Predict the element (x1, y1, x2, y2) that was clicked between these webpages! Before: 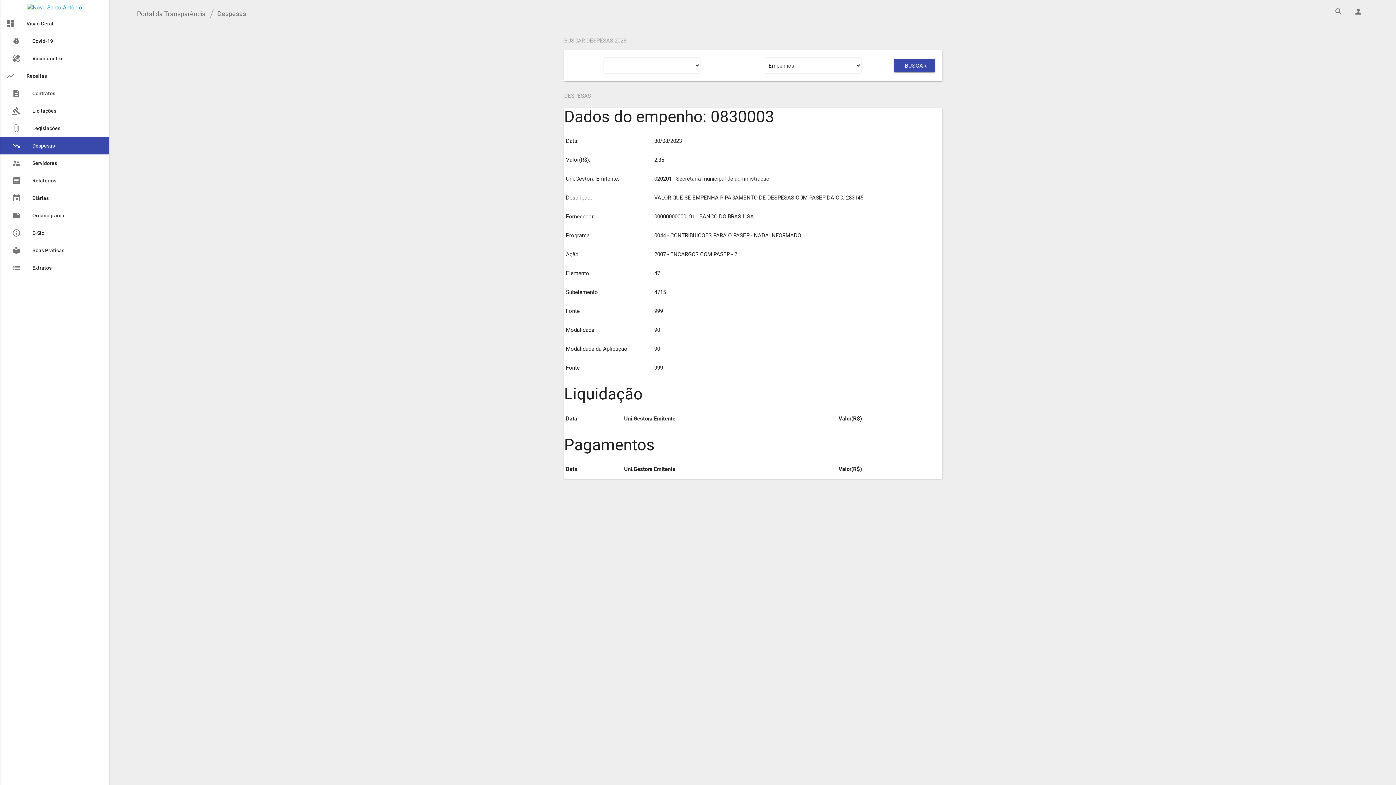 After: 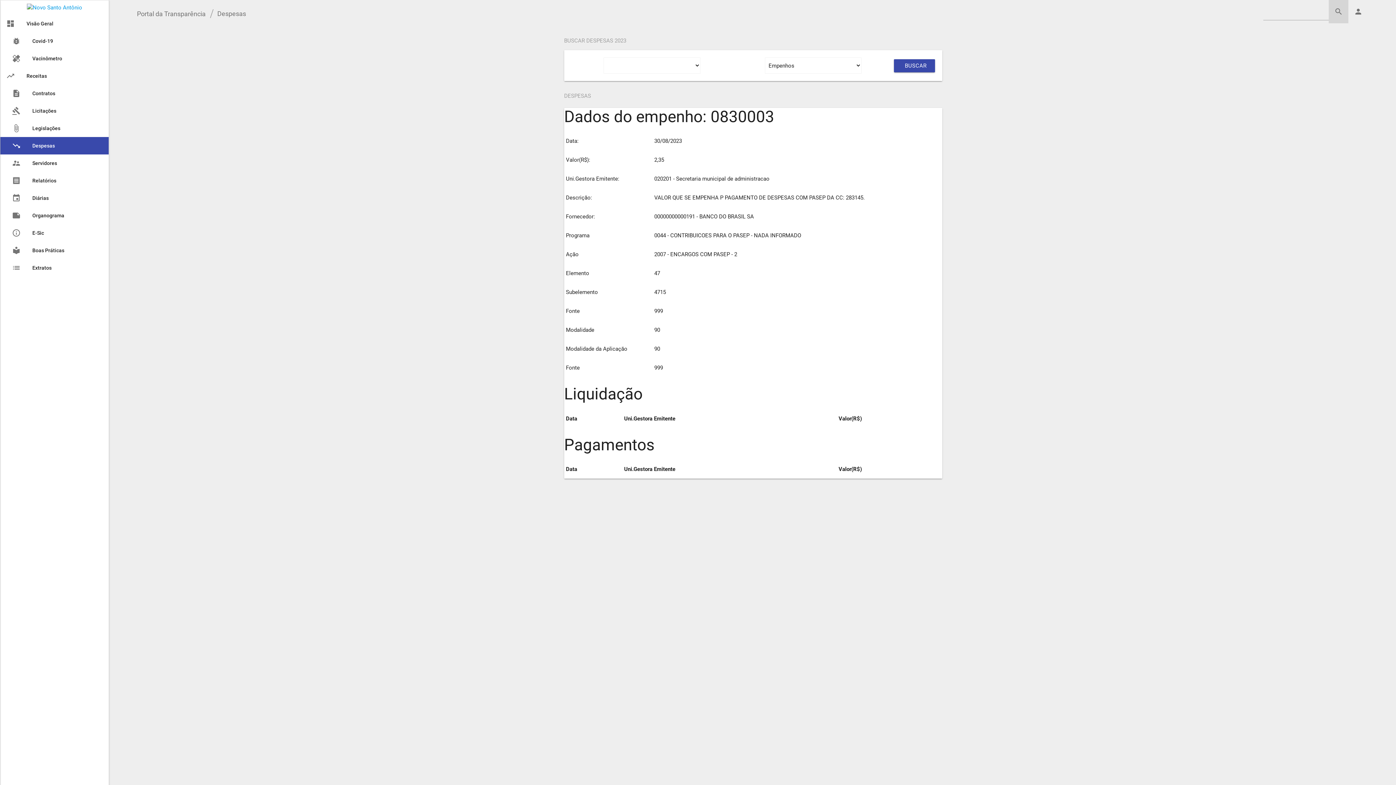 Action: bbox: (1329, 0, 1348, 23) label: search